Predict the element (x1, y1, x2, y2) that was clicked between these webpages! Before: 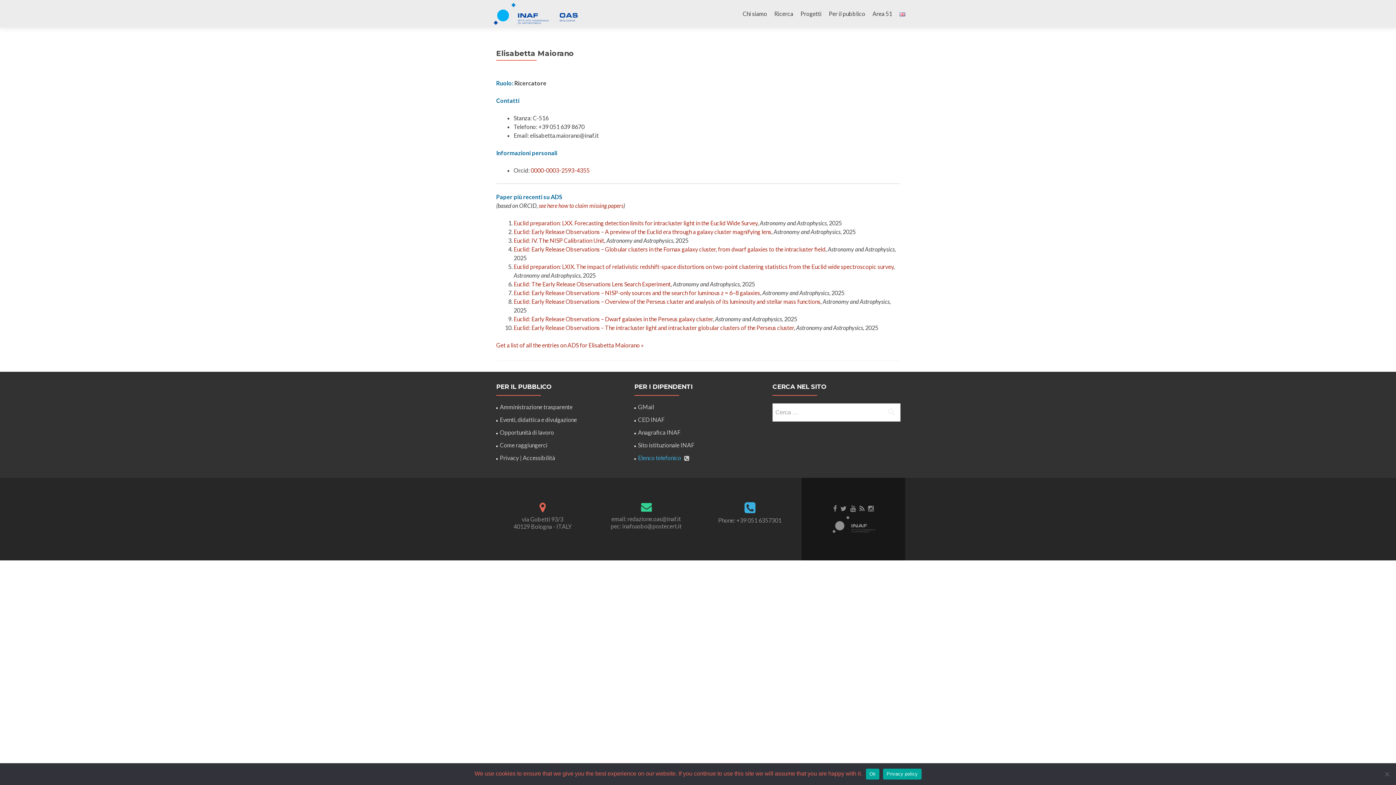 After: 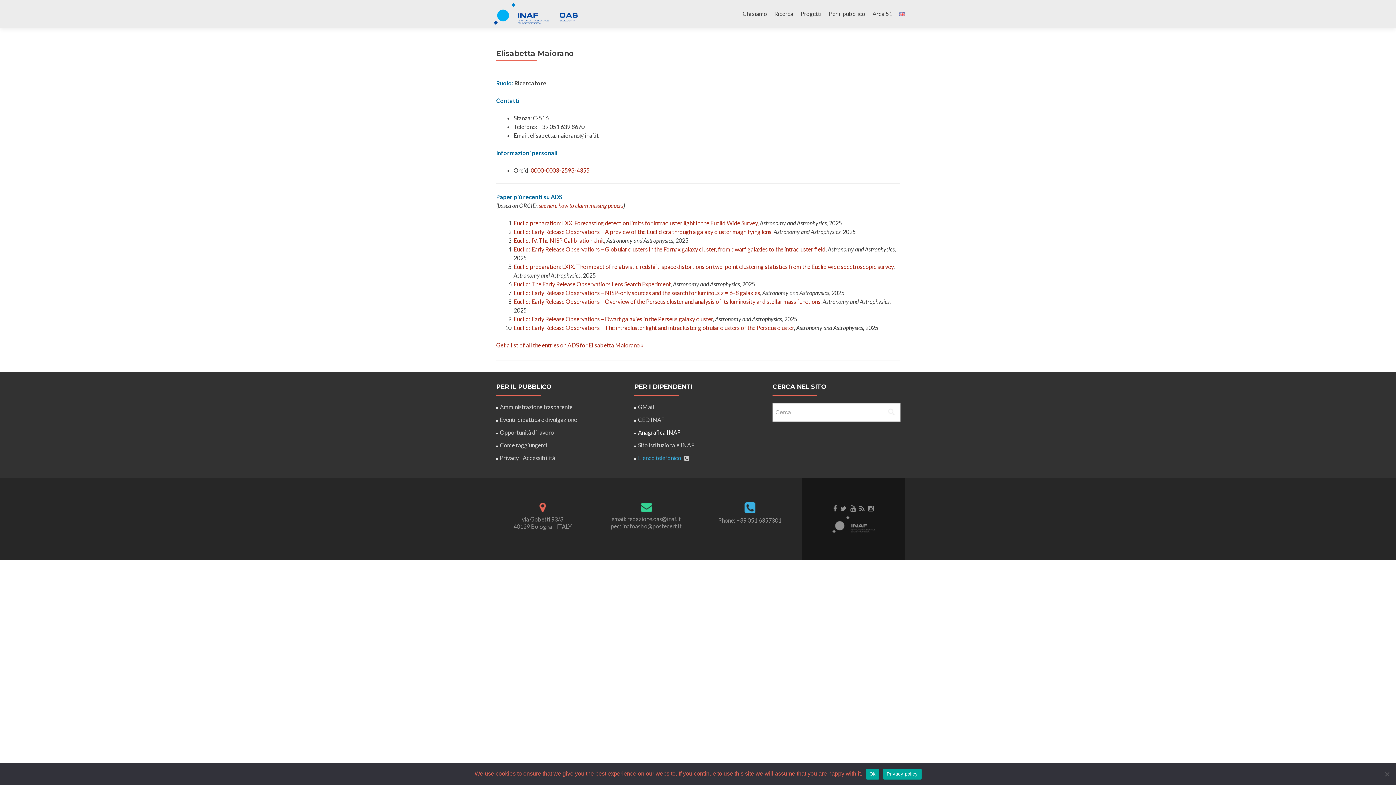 Action: bbox: (638, 429, 680, 436) label: Anagrafica INAF